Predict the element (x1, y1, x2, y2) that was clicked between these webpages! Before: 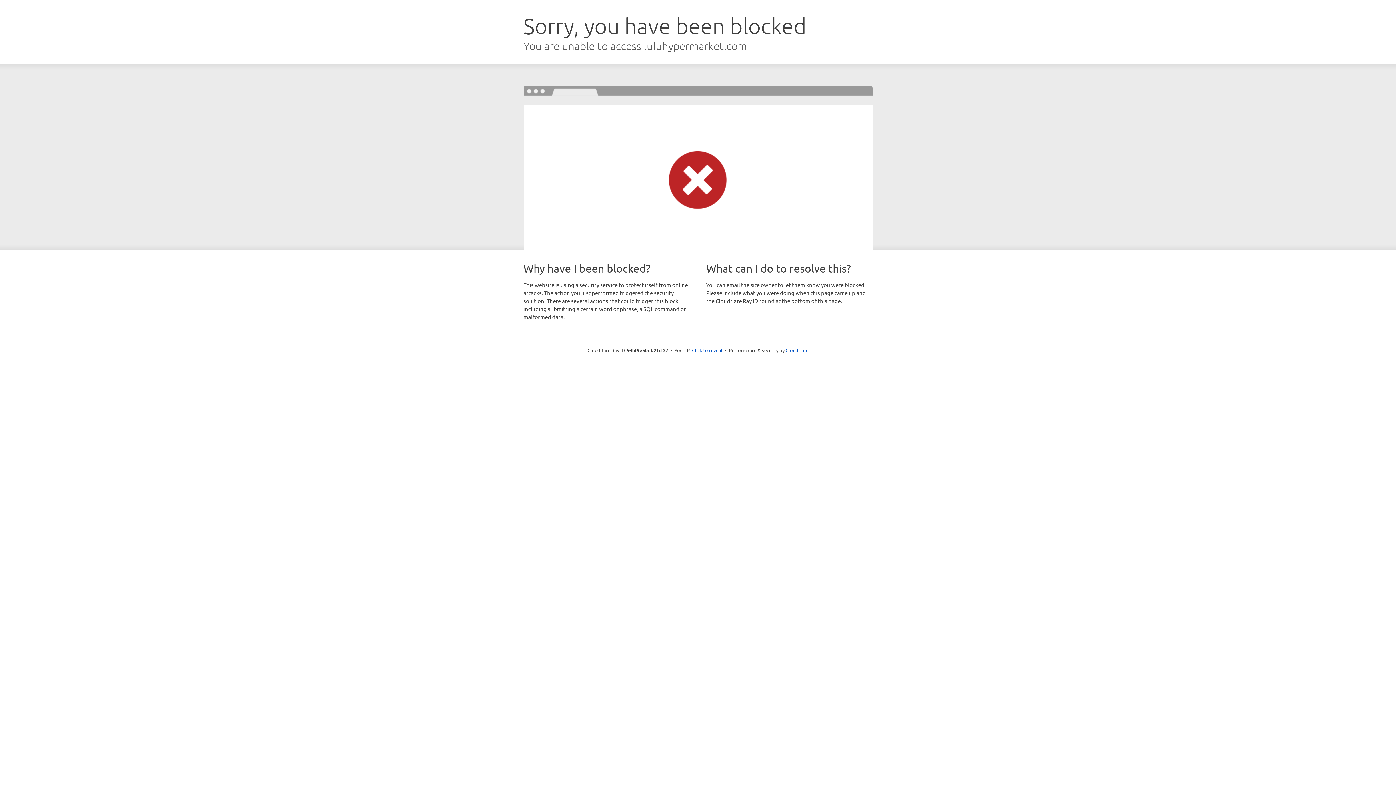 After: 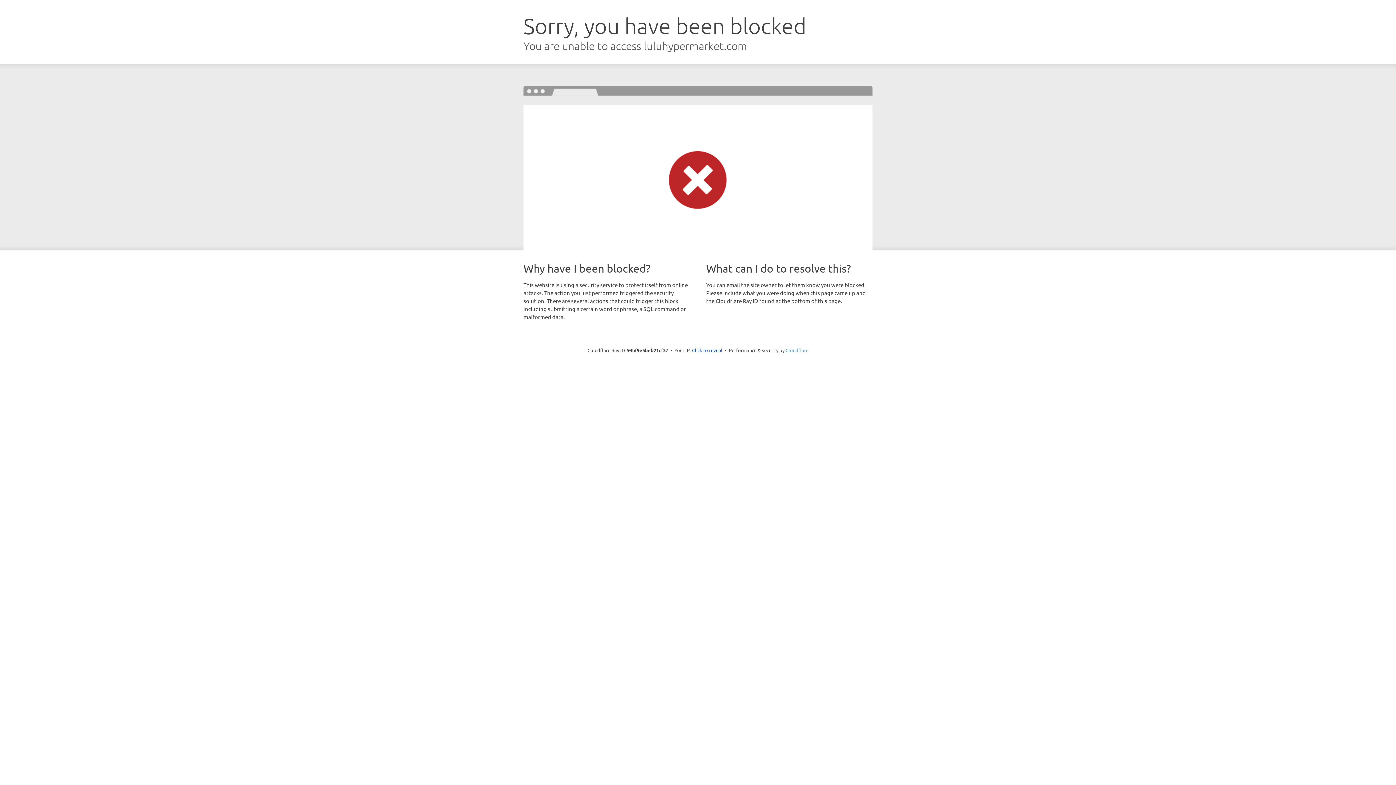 Action: label: Cloudflare bbox: (785, 347, 808, 353)